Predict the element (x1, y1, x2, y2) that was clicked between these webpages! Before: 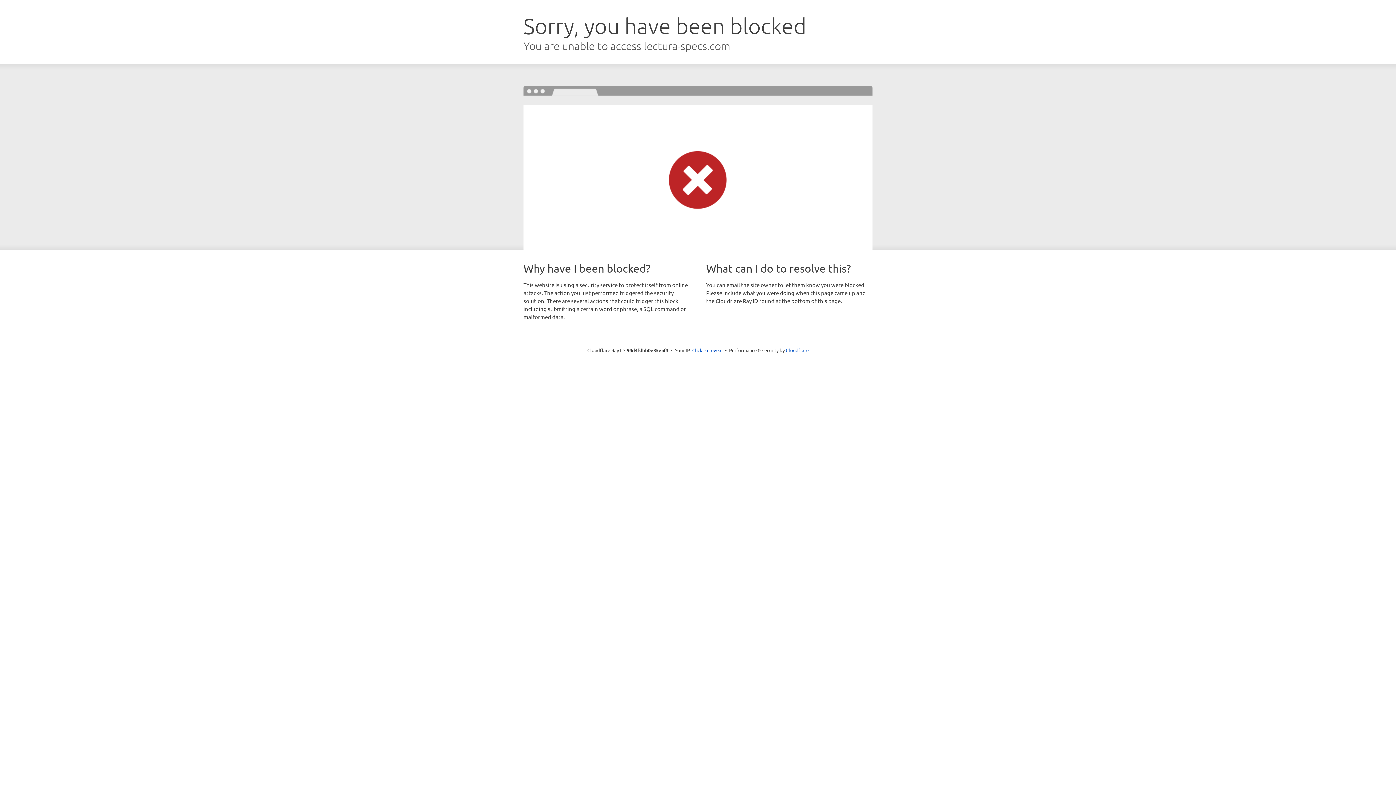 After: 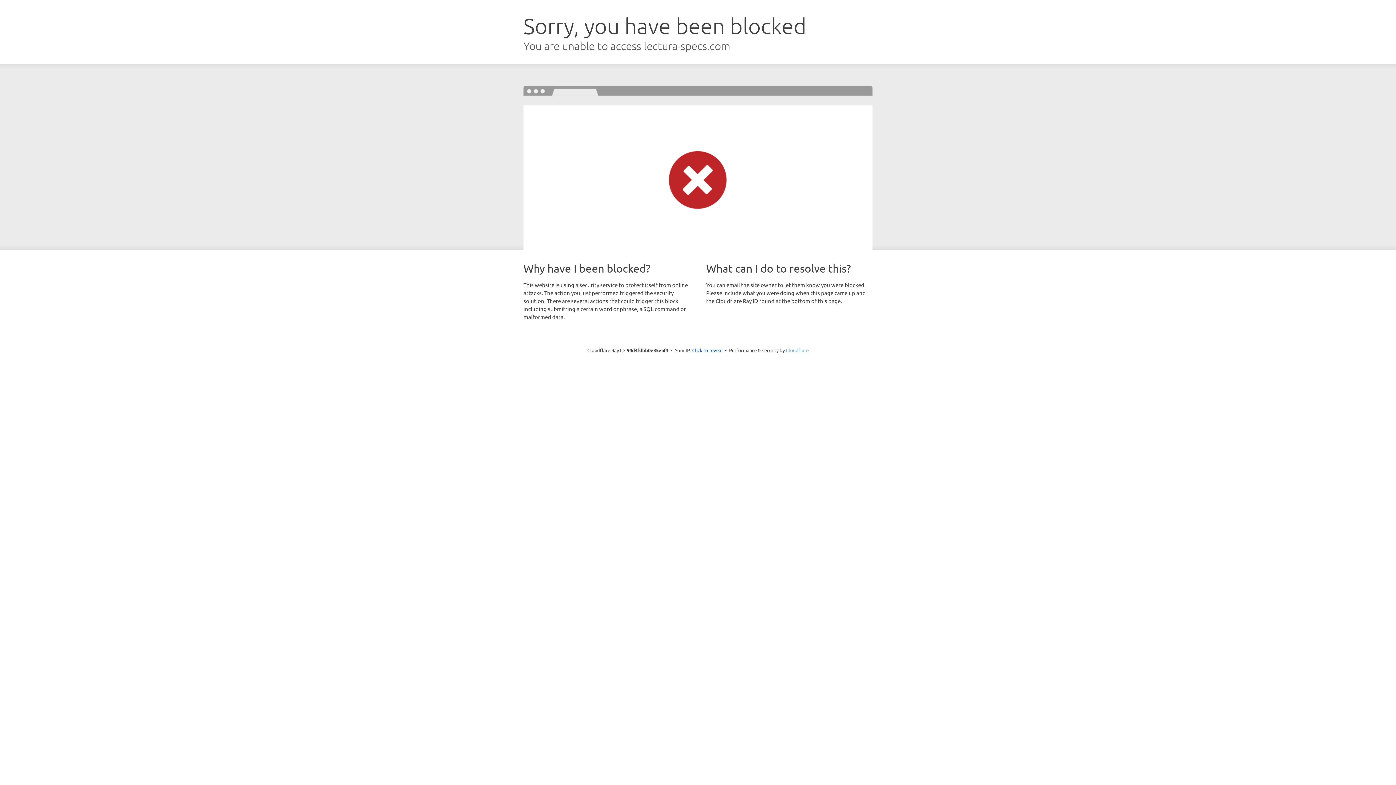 Action: bbox: (786, 347, 808, 353) label: Cloudflare